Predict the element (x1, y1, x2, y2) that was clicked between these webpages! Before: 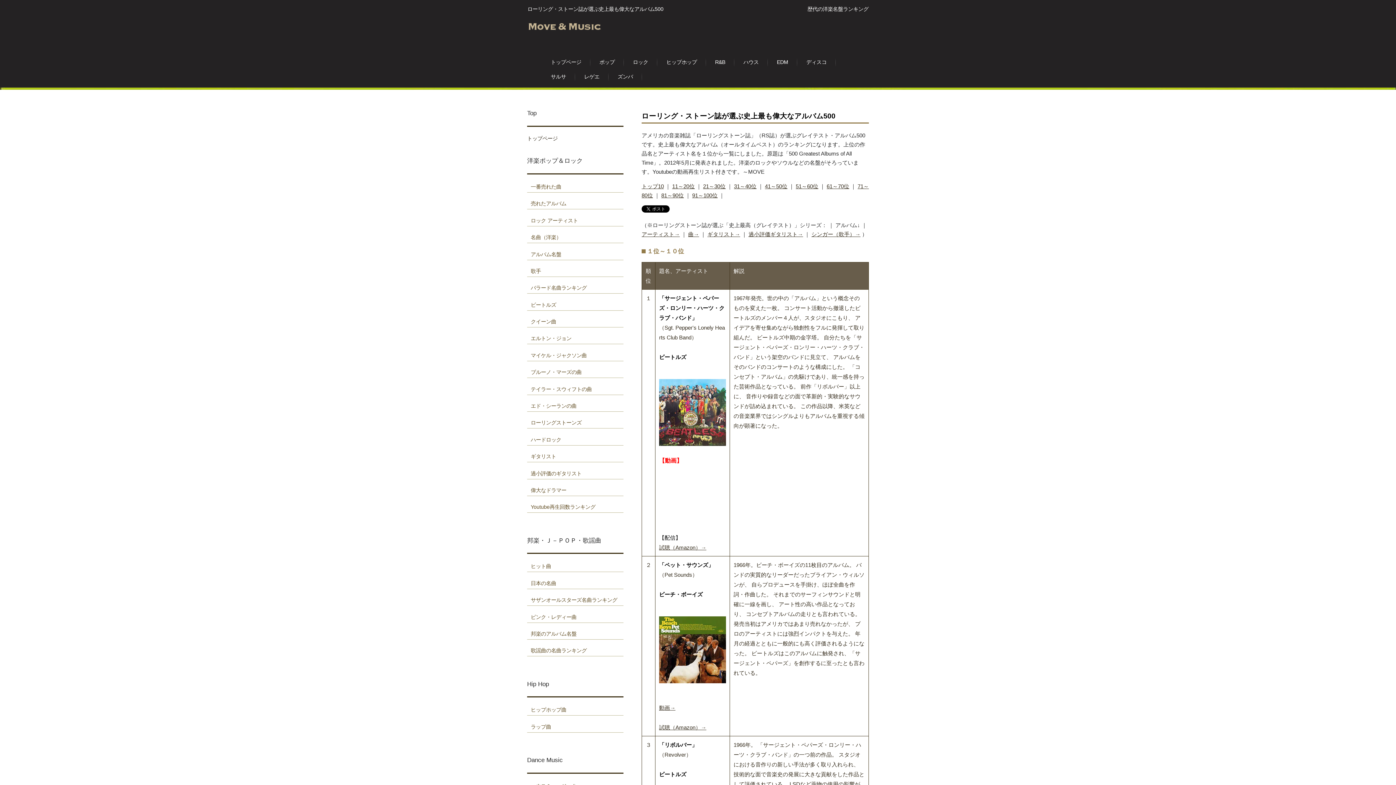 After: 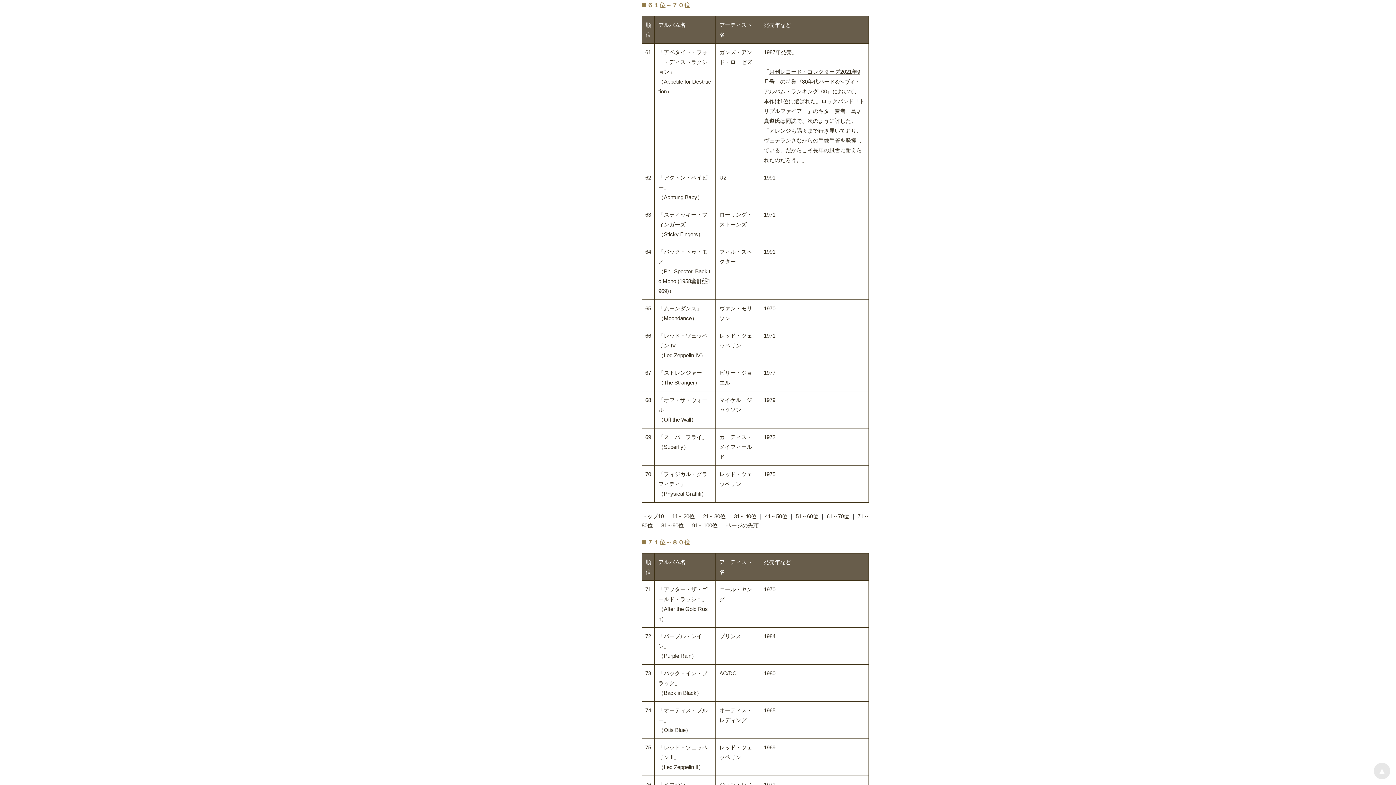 Action: label: 61～70位 bbox: (826, 183, 849, 189)